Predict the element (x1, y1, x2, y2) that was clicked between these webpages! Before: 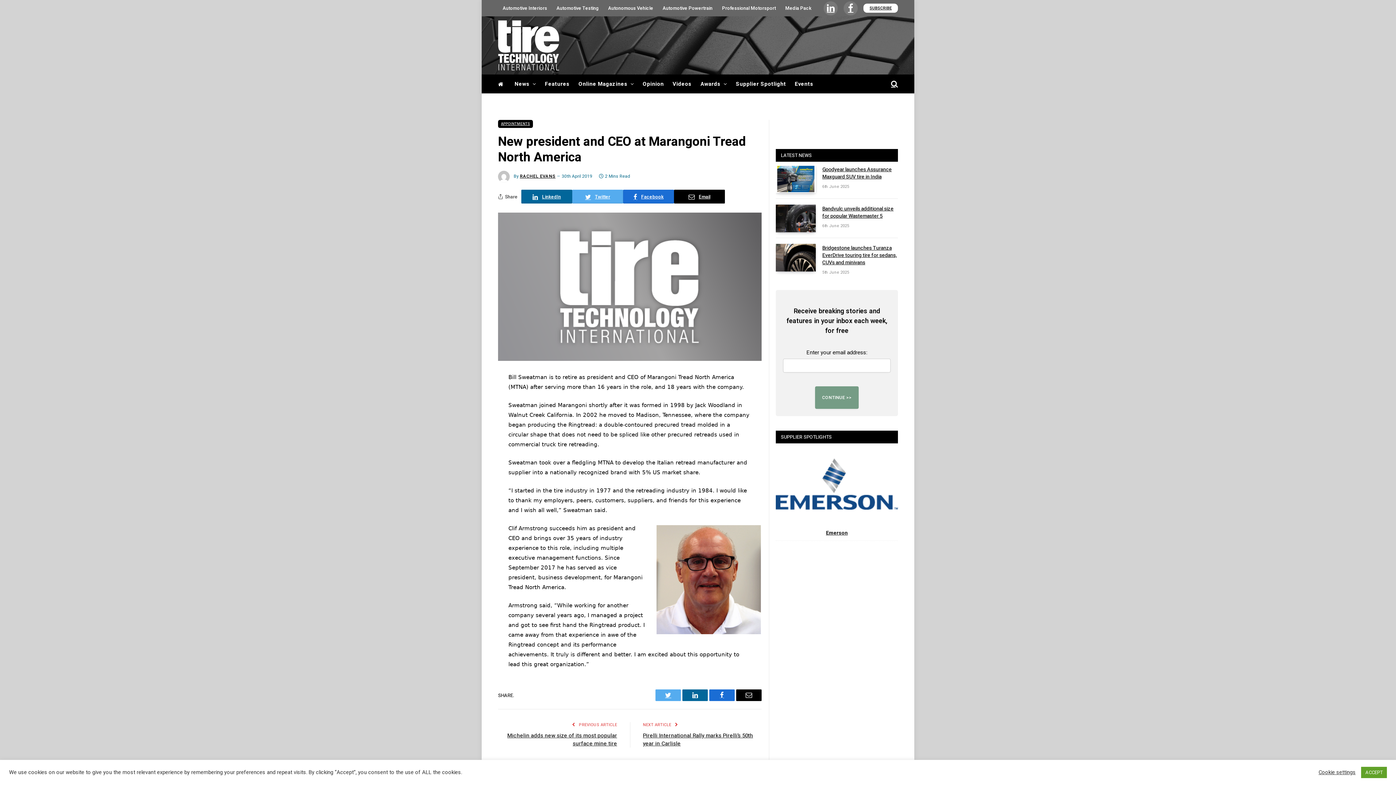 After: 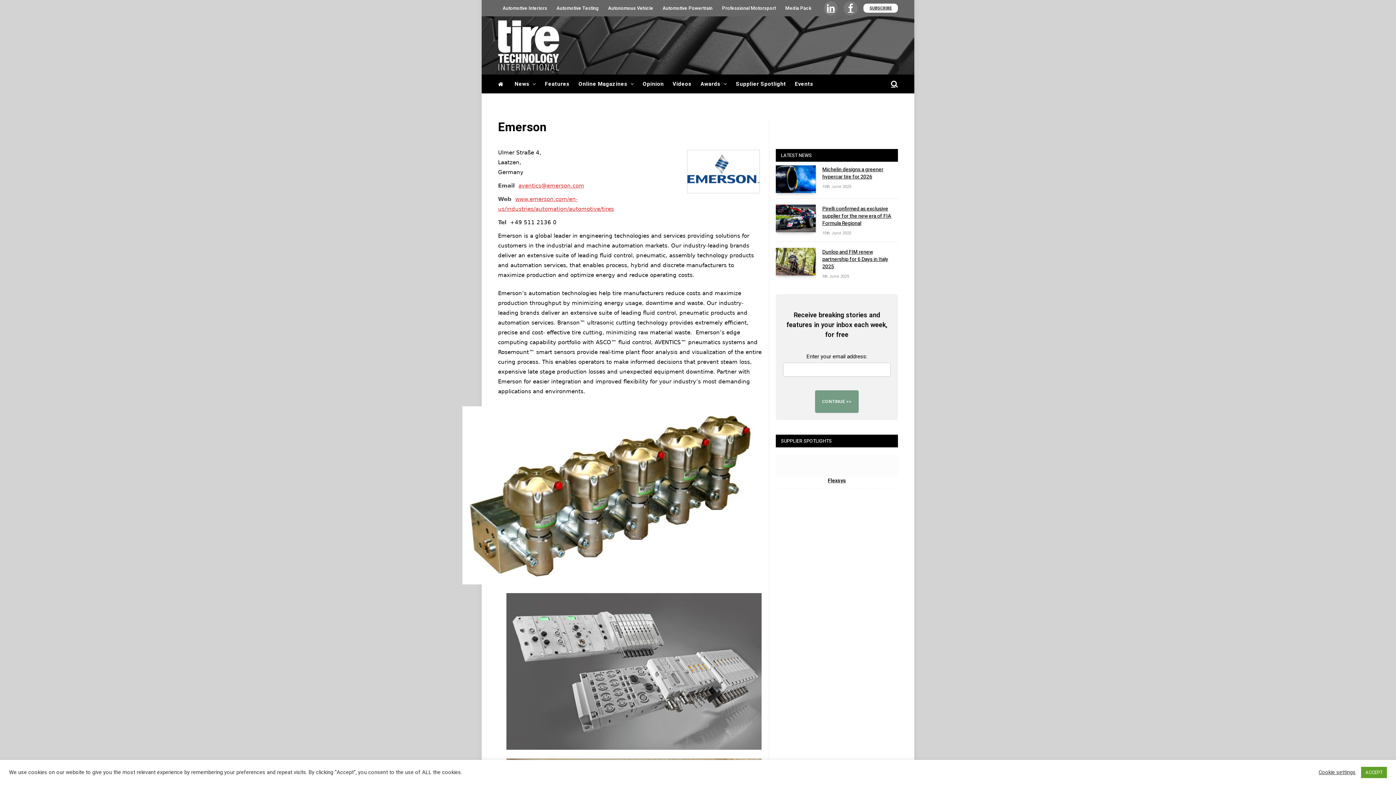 Action: bbox: (776, 450, 898, 529)